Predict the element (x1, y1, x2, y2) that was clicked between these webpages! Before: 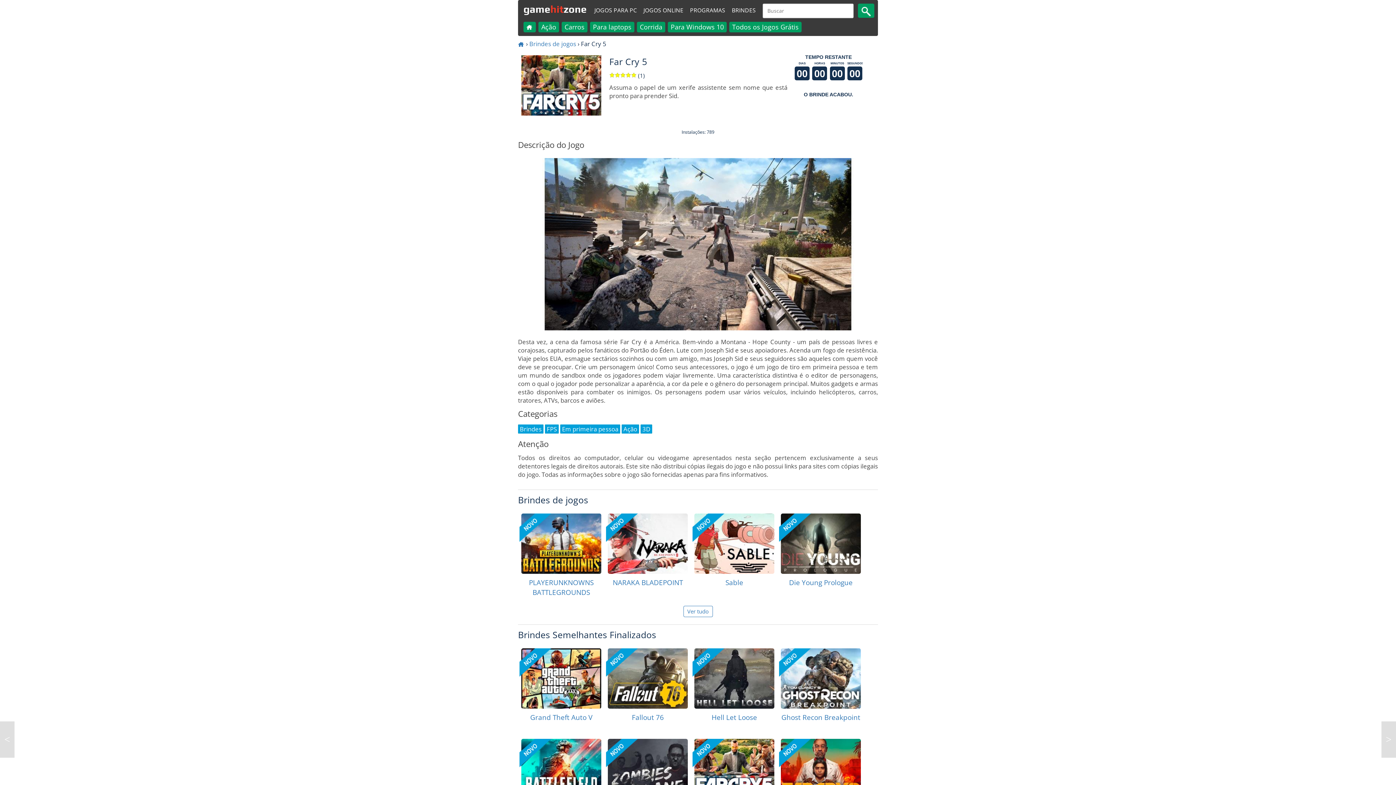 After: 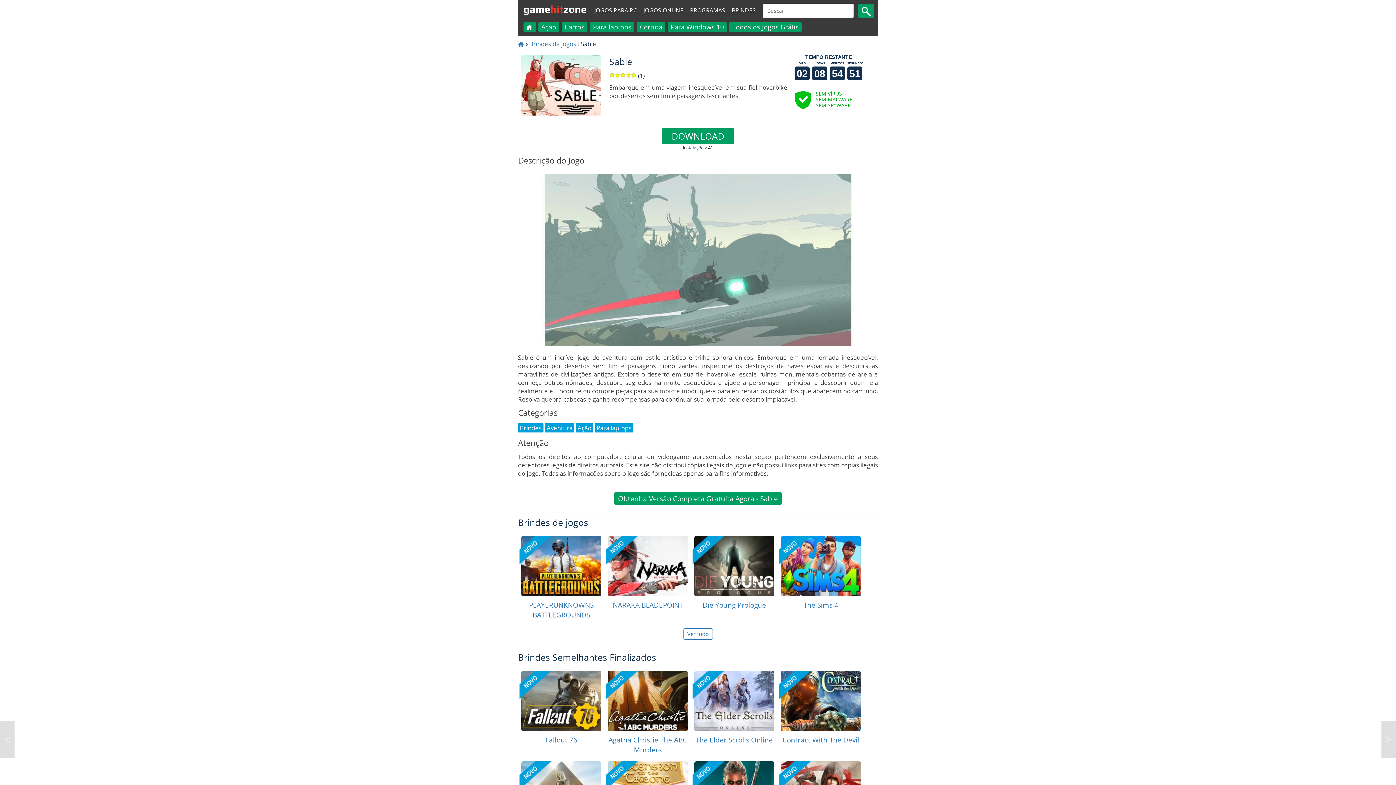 Action: bbox: (694, 513, 774, 574) label: Sable